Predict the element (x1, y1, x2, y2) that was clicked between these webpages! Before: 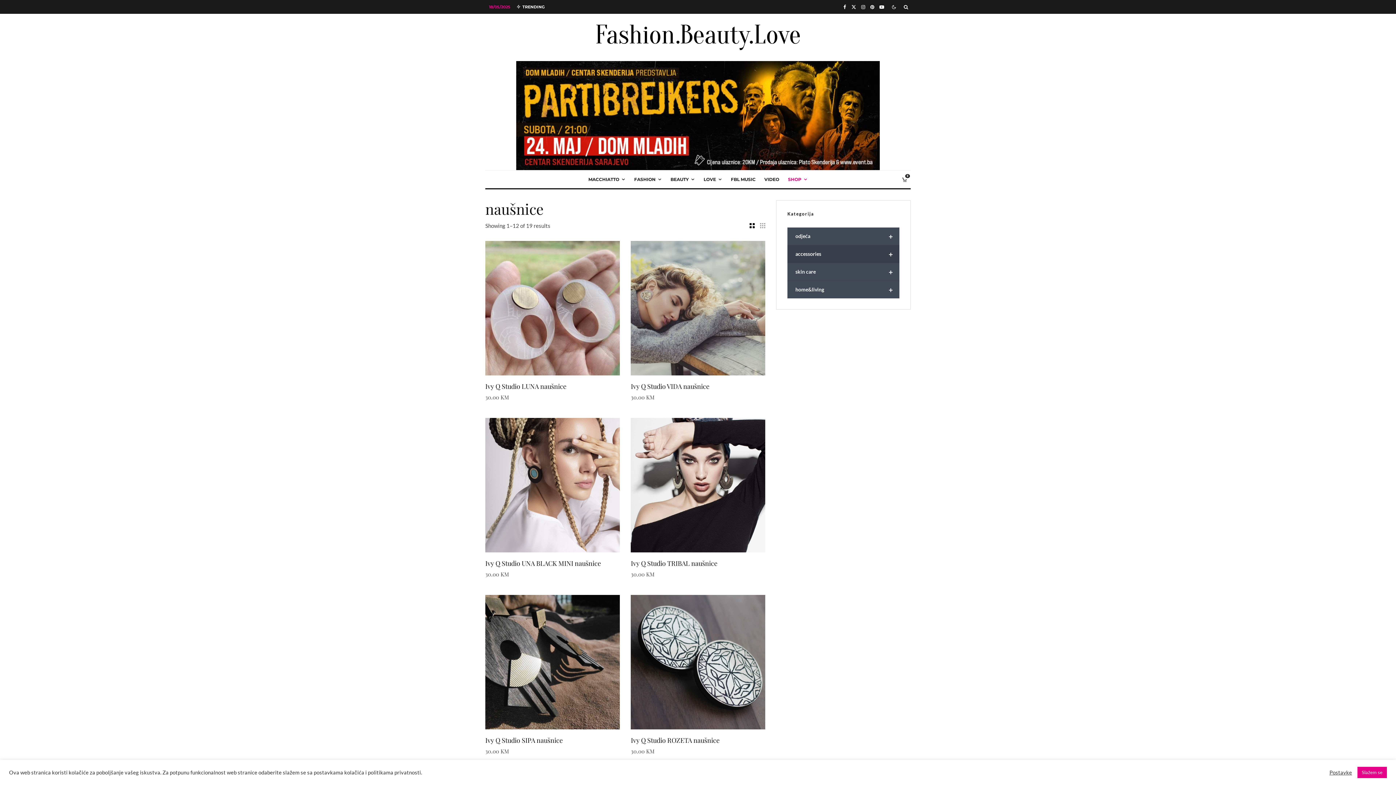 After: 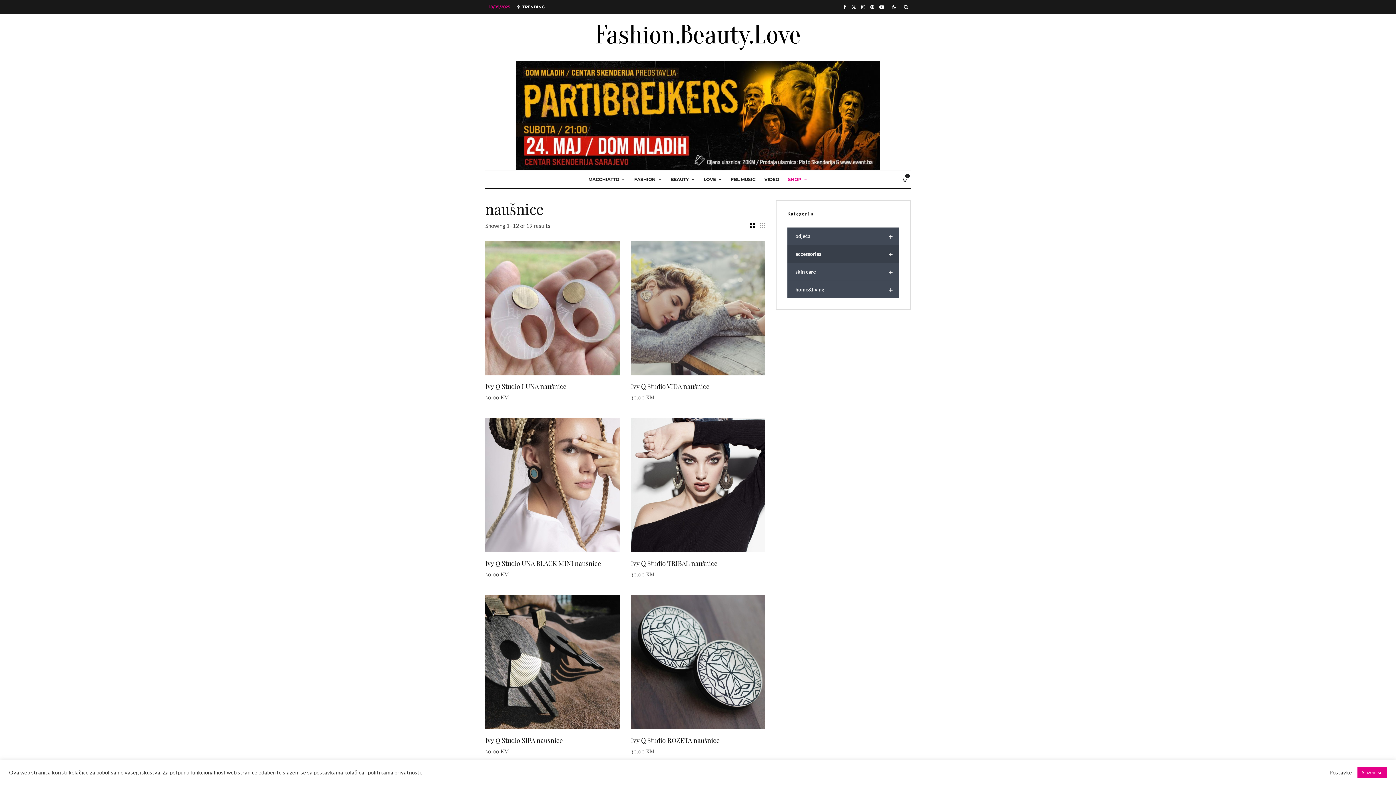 Action: label: Facebook bbox: (841, 0, 849, 12)